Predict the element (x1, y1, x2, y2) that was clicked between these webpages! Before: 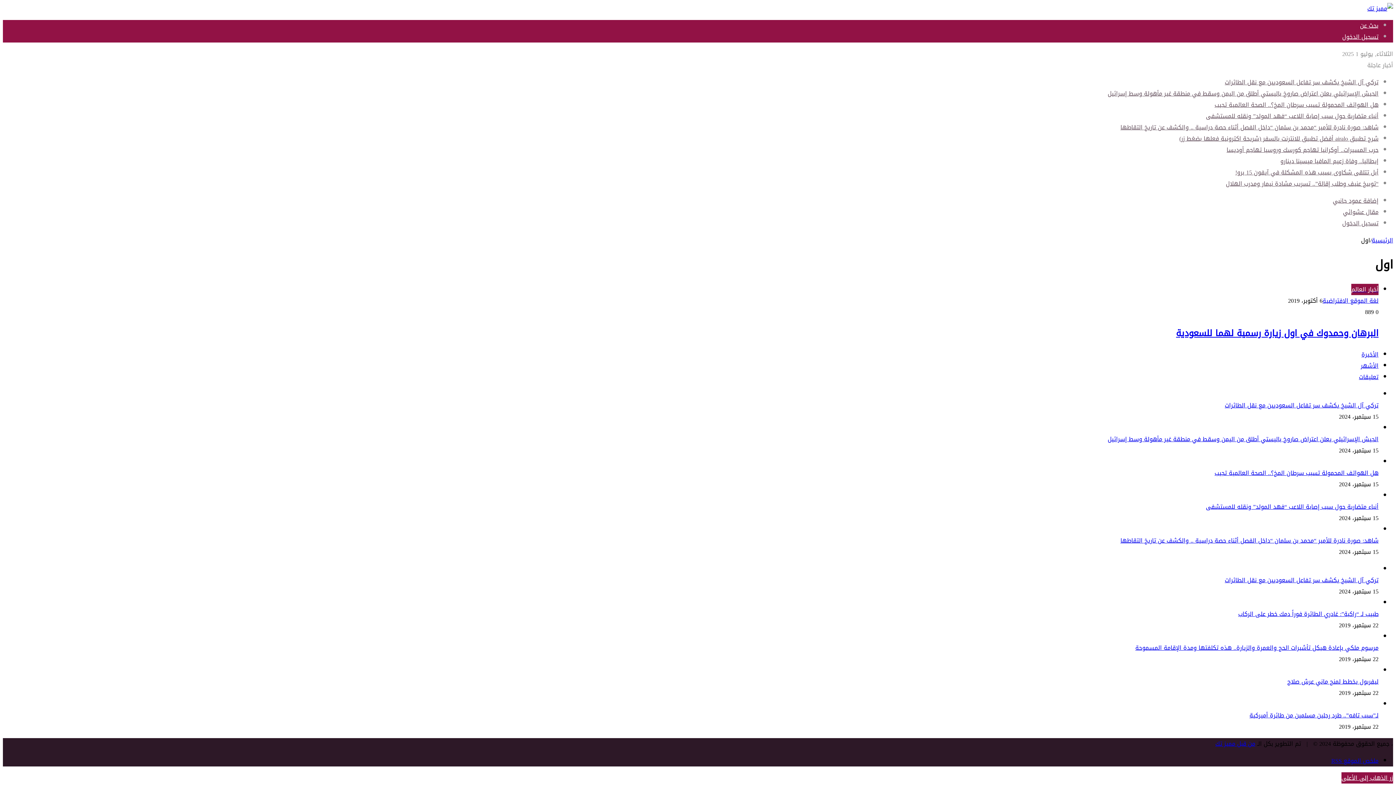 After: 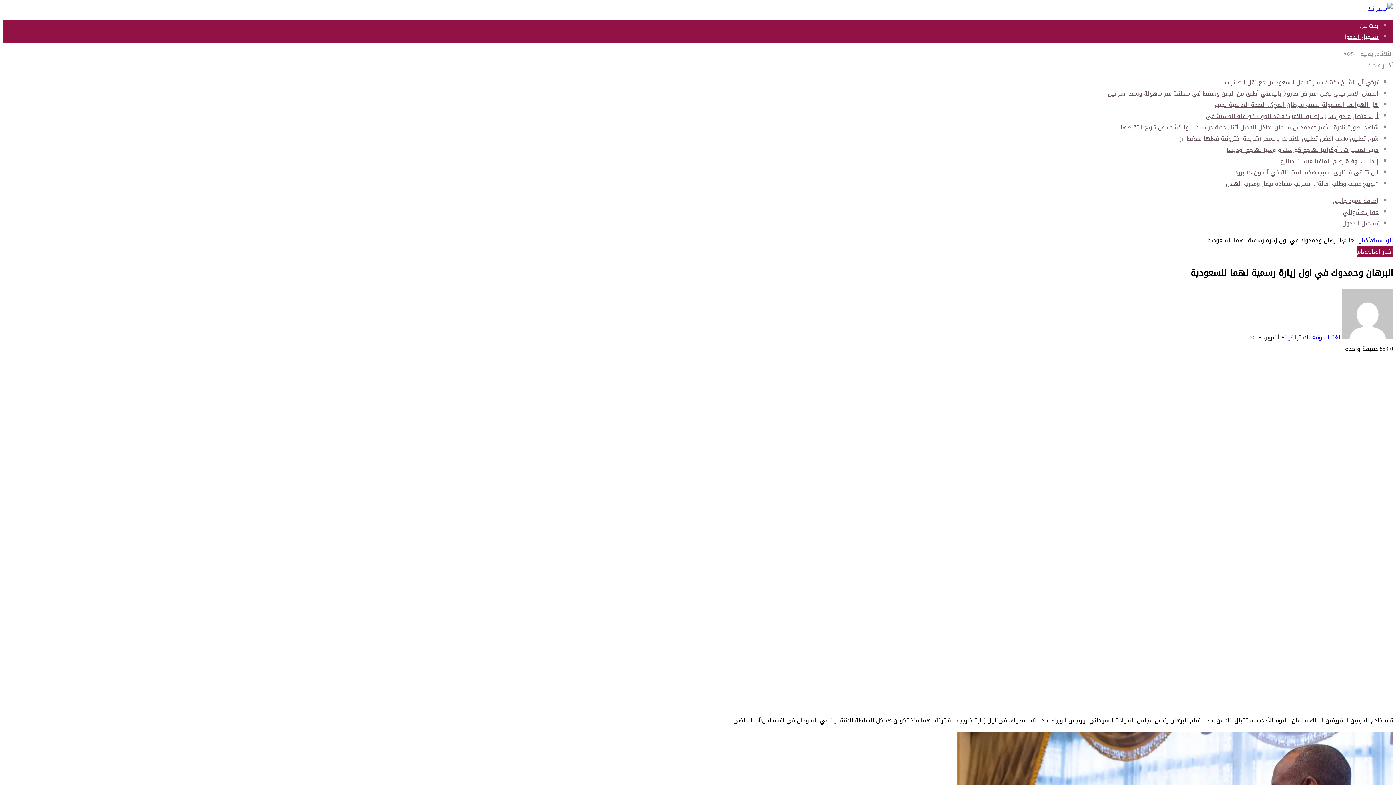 Action: bbox: (1351, 283, 1378, 295) label: البرهان وحمدوك في اول زيارة رسمية لهما للسعودية